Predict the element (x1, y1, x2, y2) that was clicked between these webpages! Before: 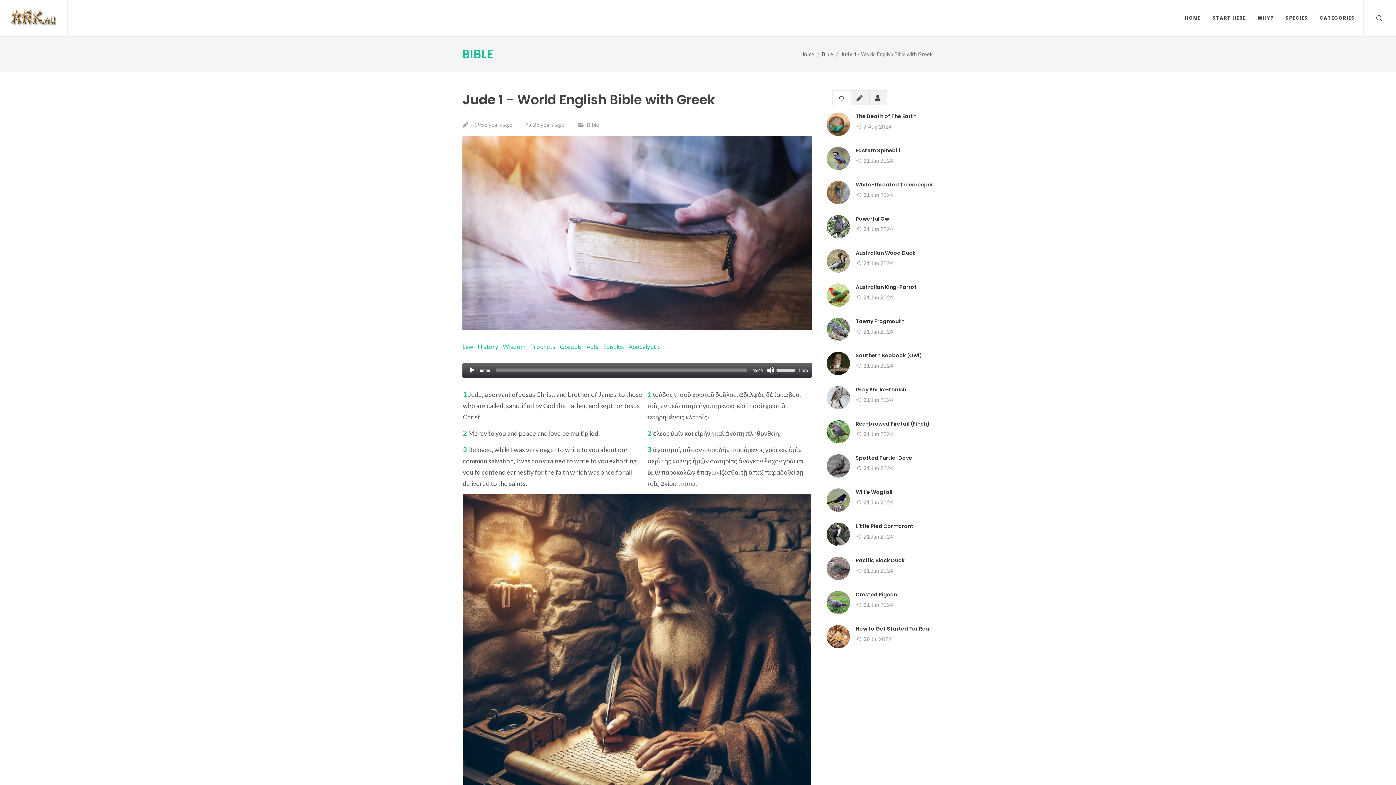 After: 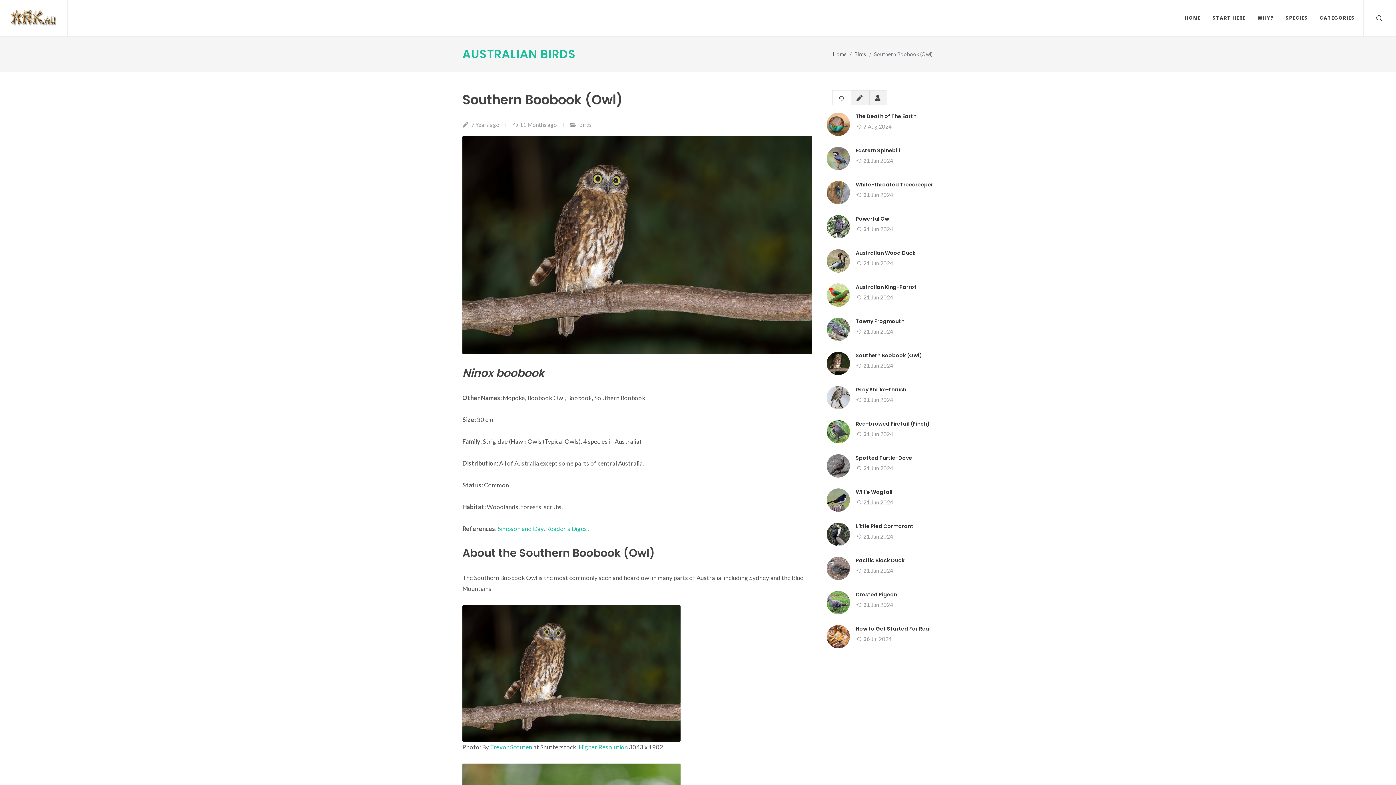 Action: bbox: (826, 352, 850, 375)